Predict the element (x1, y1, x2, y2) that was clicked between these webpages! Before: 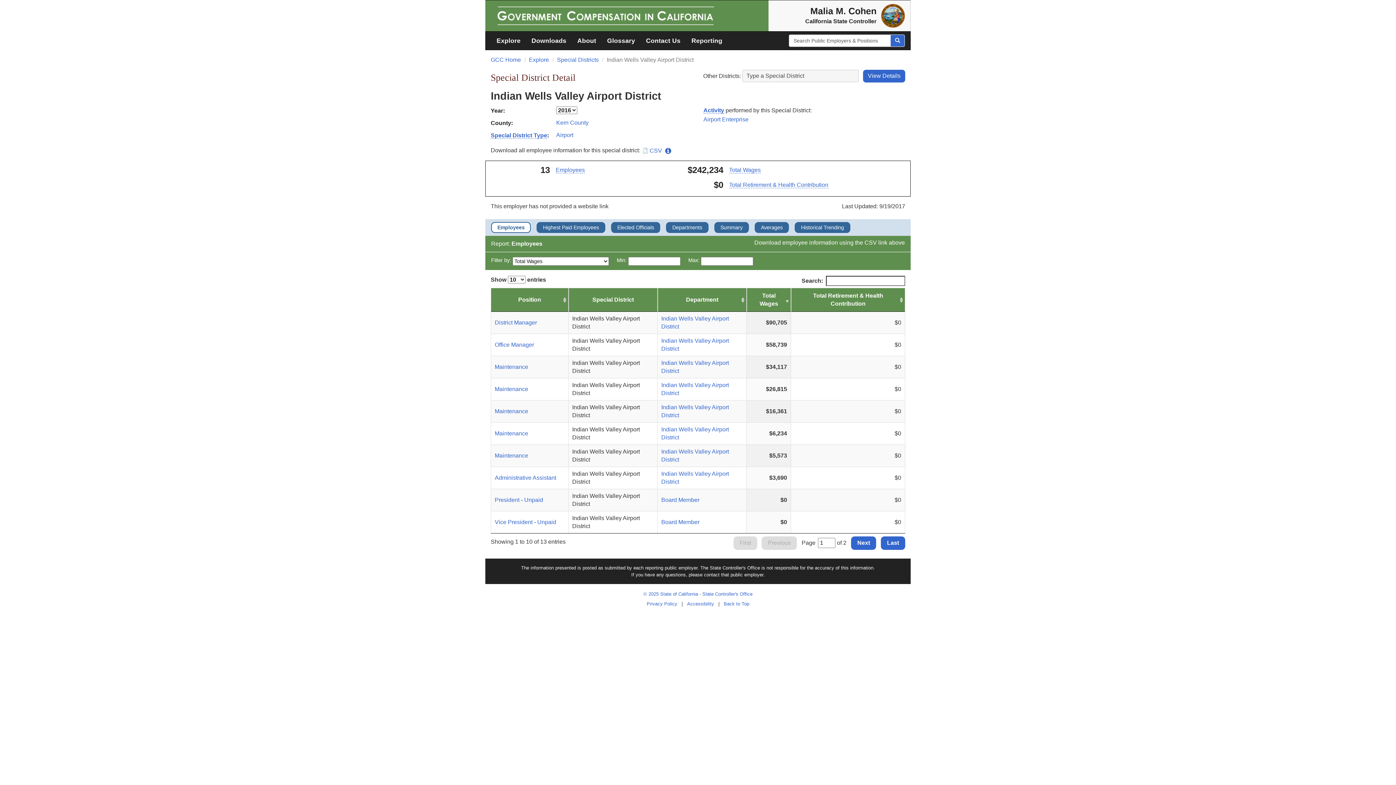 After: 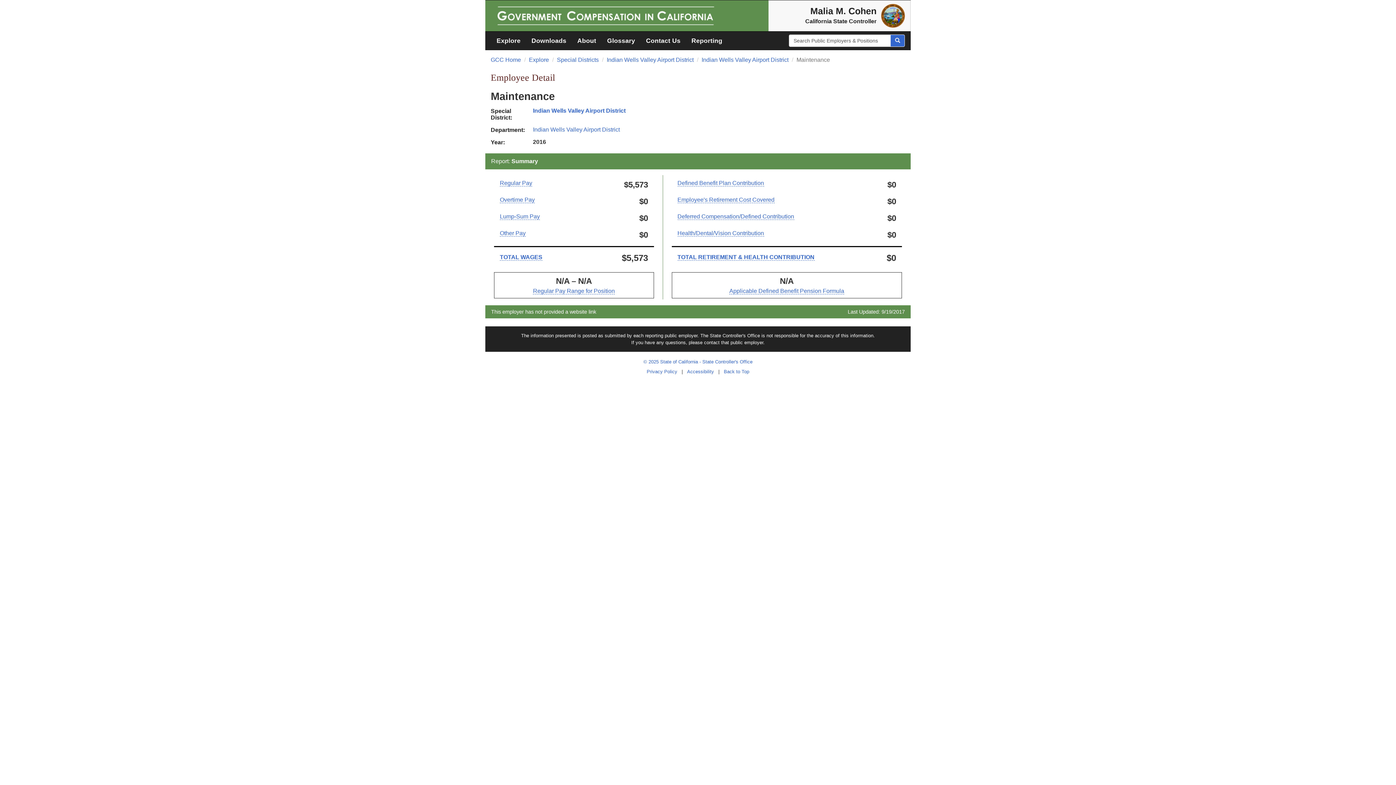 Action: bbox: (494, 452, 528, 458) label: Maintenance